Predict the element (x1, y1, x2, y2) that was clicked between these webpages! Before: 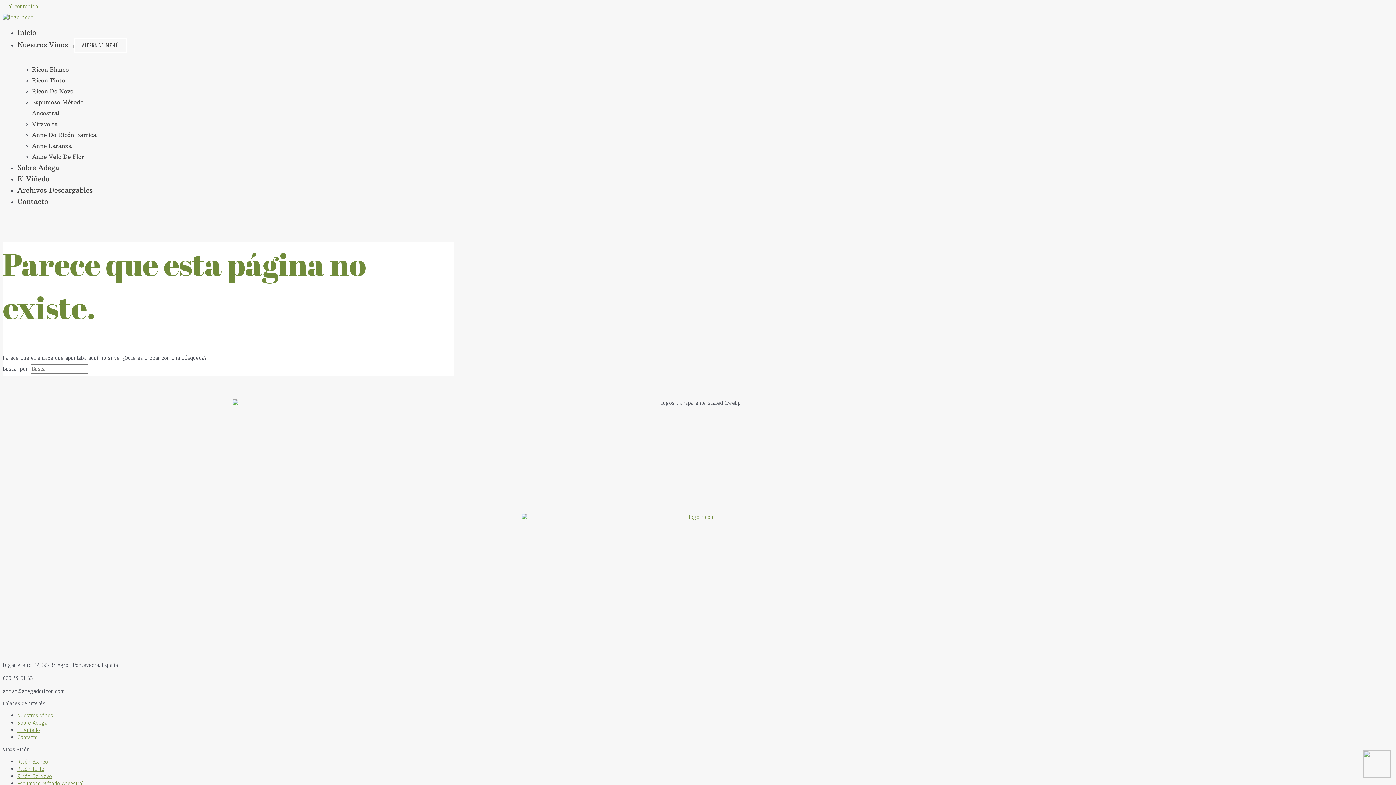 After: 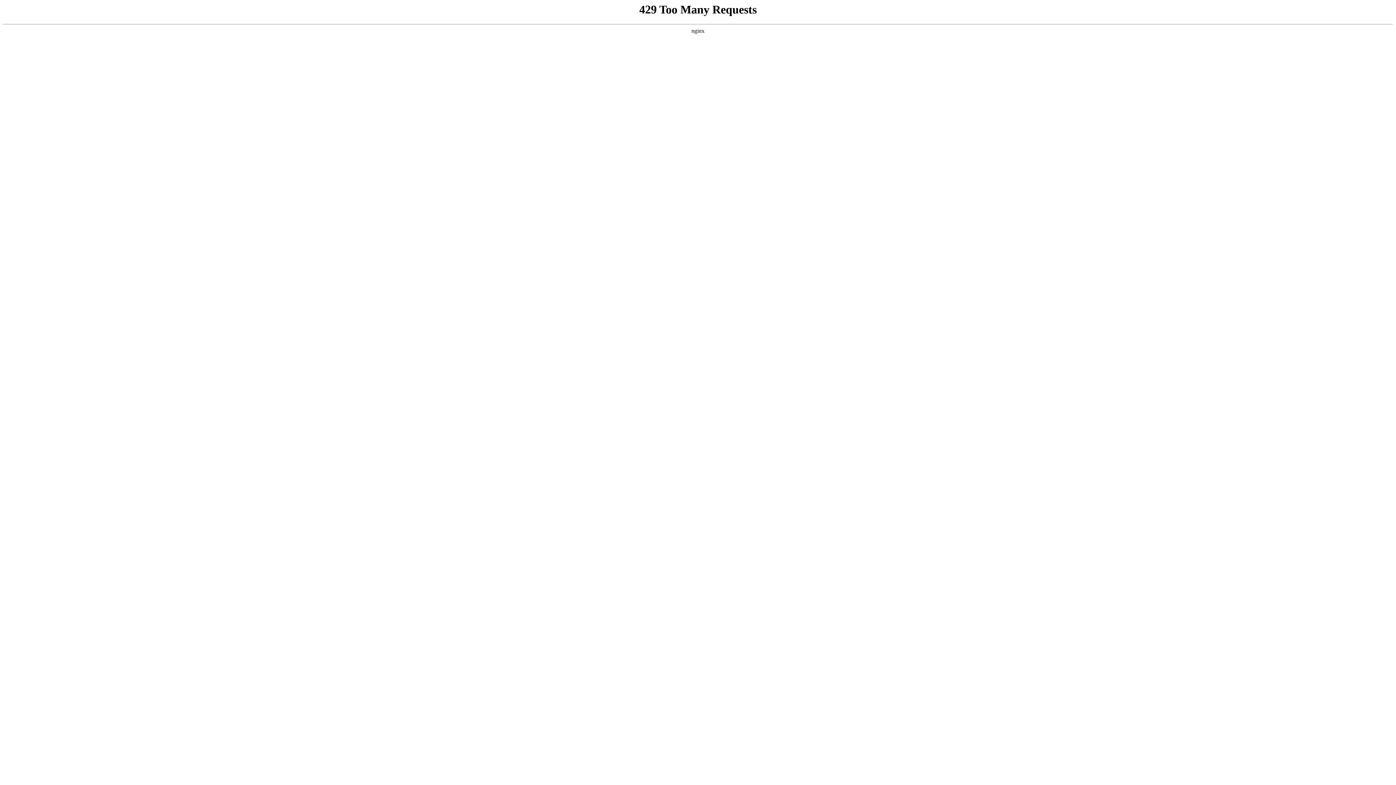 Action: bbox: (17, 174, 49, 183) label: El Viñedo